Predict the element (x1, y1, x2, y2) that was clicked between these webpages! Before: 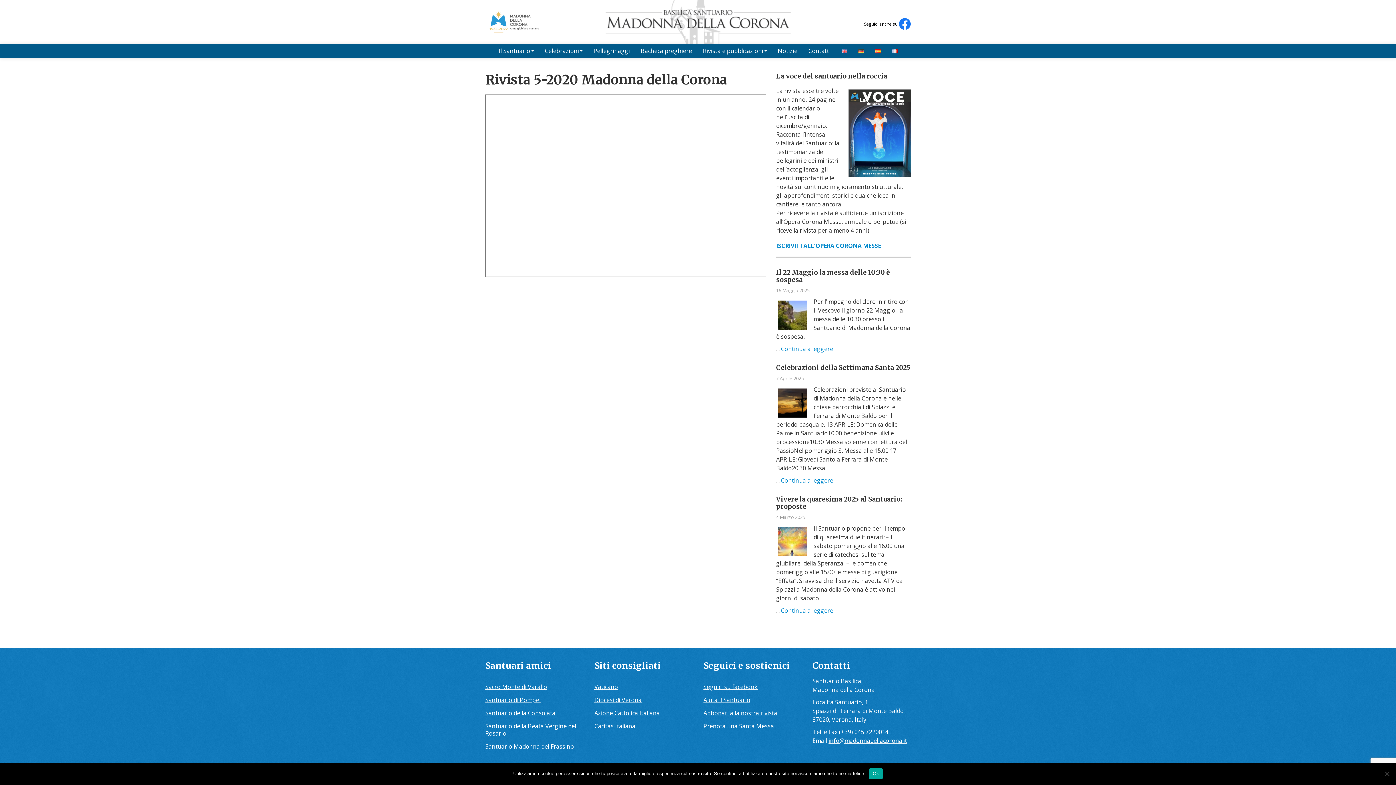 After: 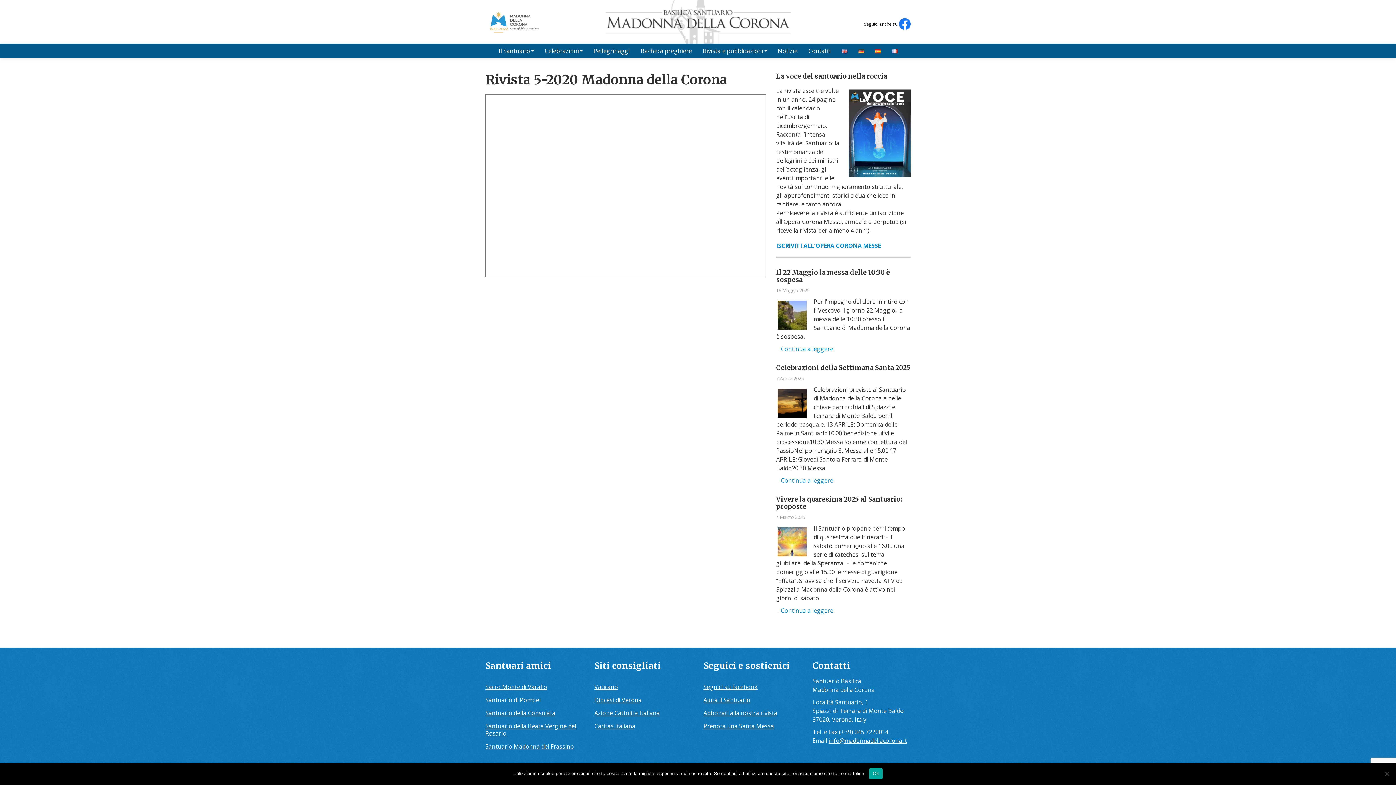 Action: label: Santuario di Pompei bbox: (480, 695, 587, 705)